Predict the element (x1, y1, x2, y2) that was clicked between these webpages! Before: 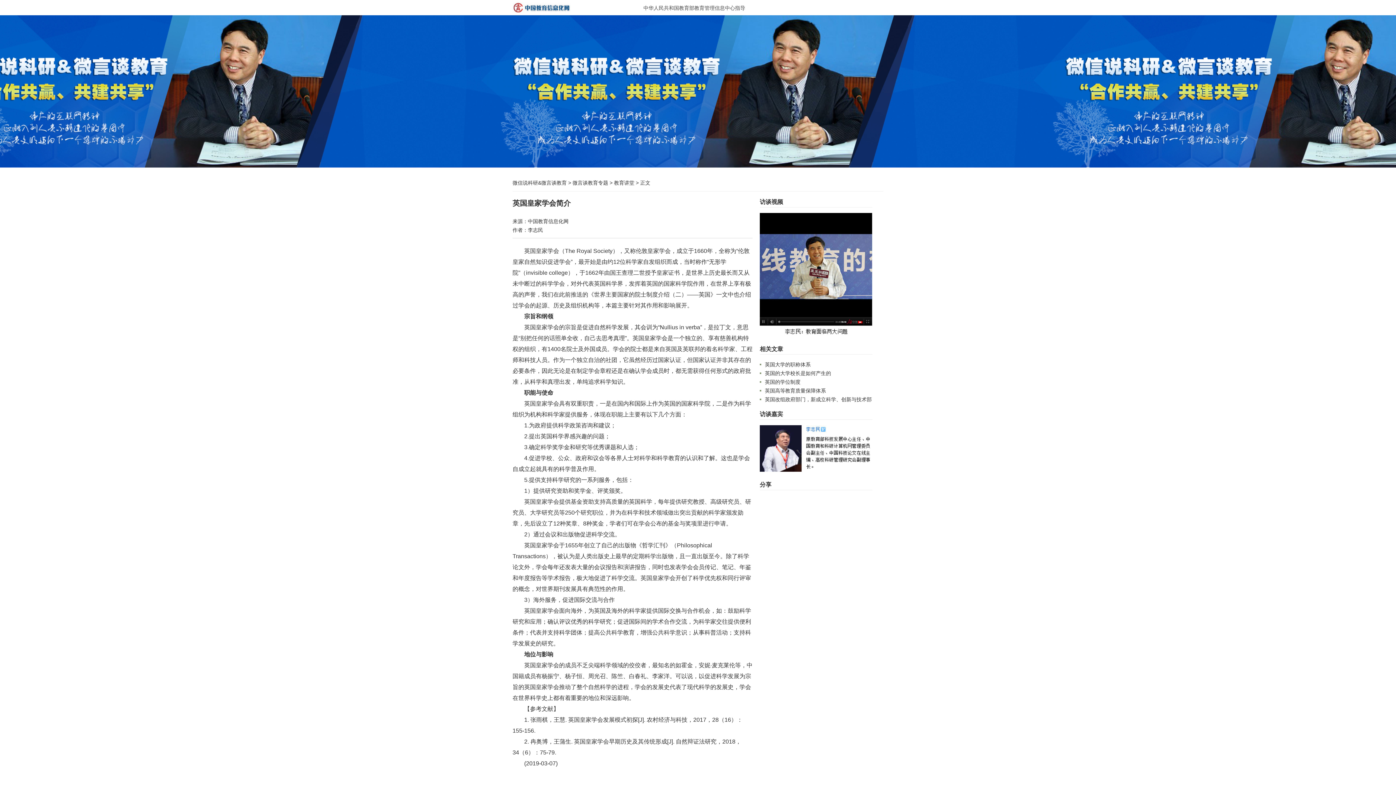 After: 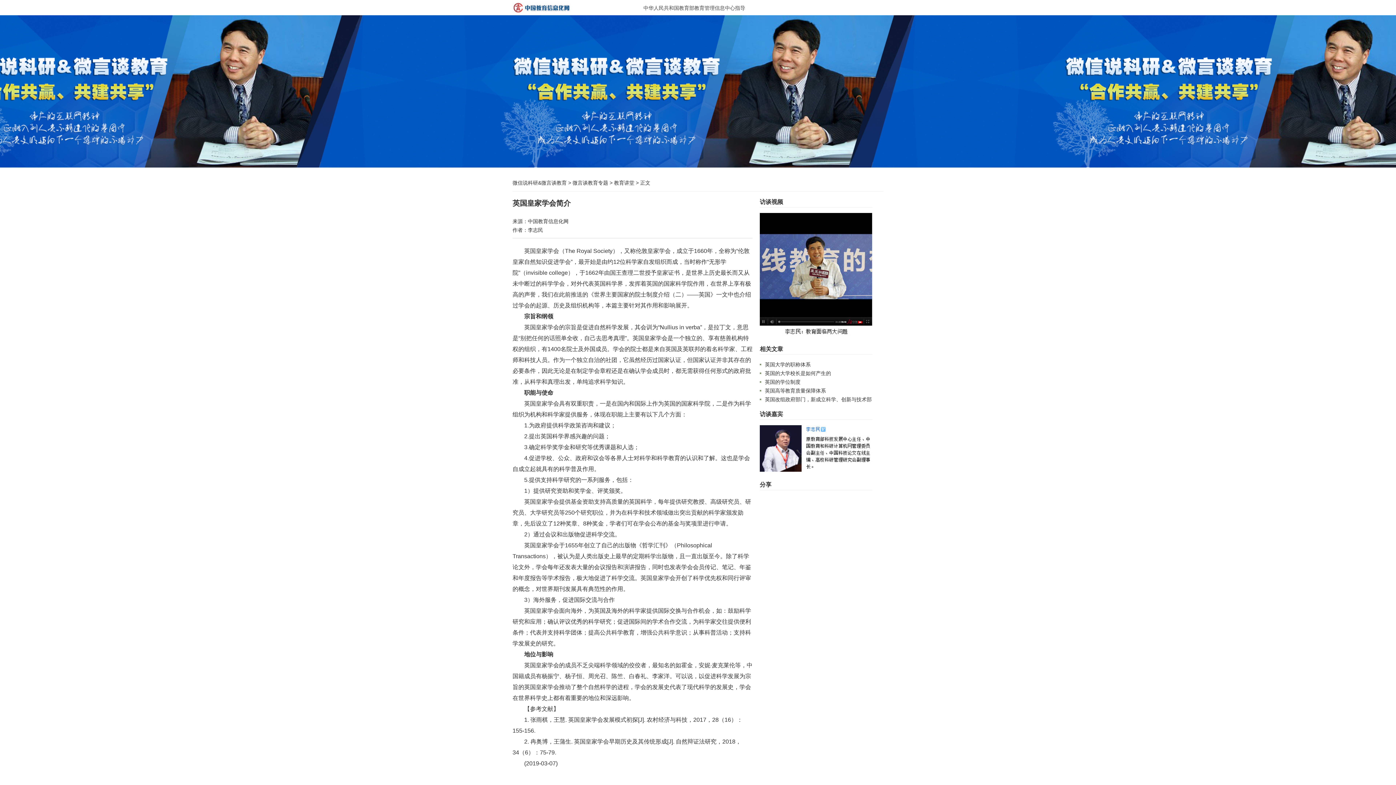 Action: bbox: (760, 331, 872, 337)